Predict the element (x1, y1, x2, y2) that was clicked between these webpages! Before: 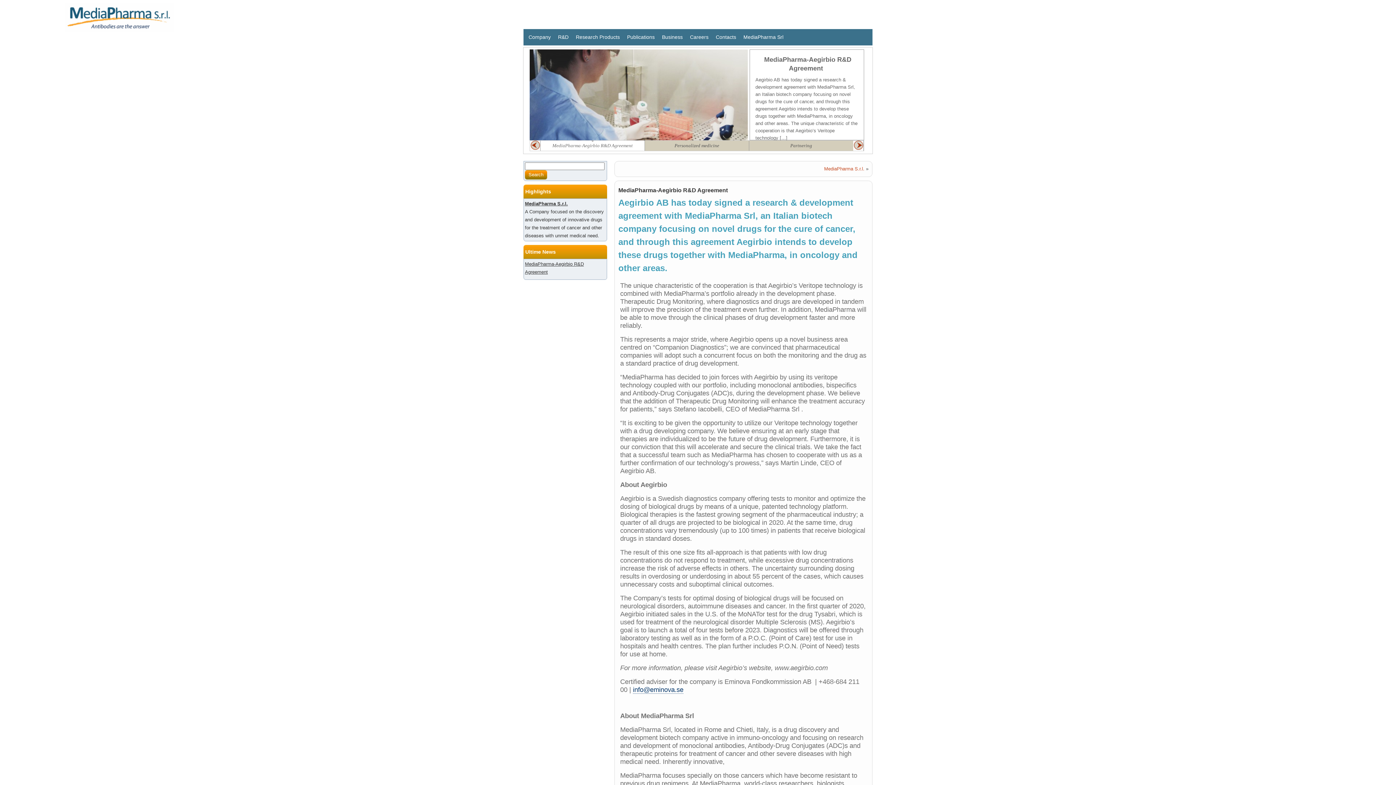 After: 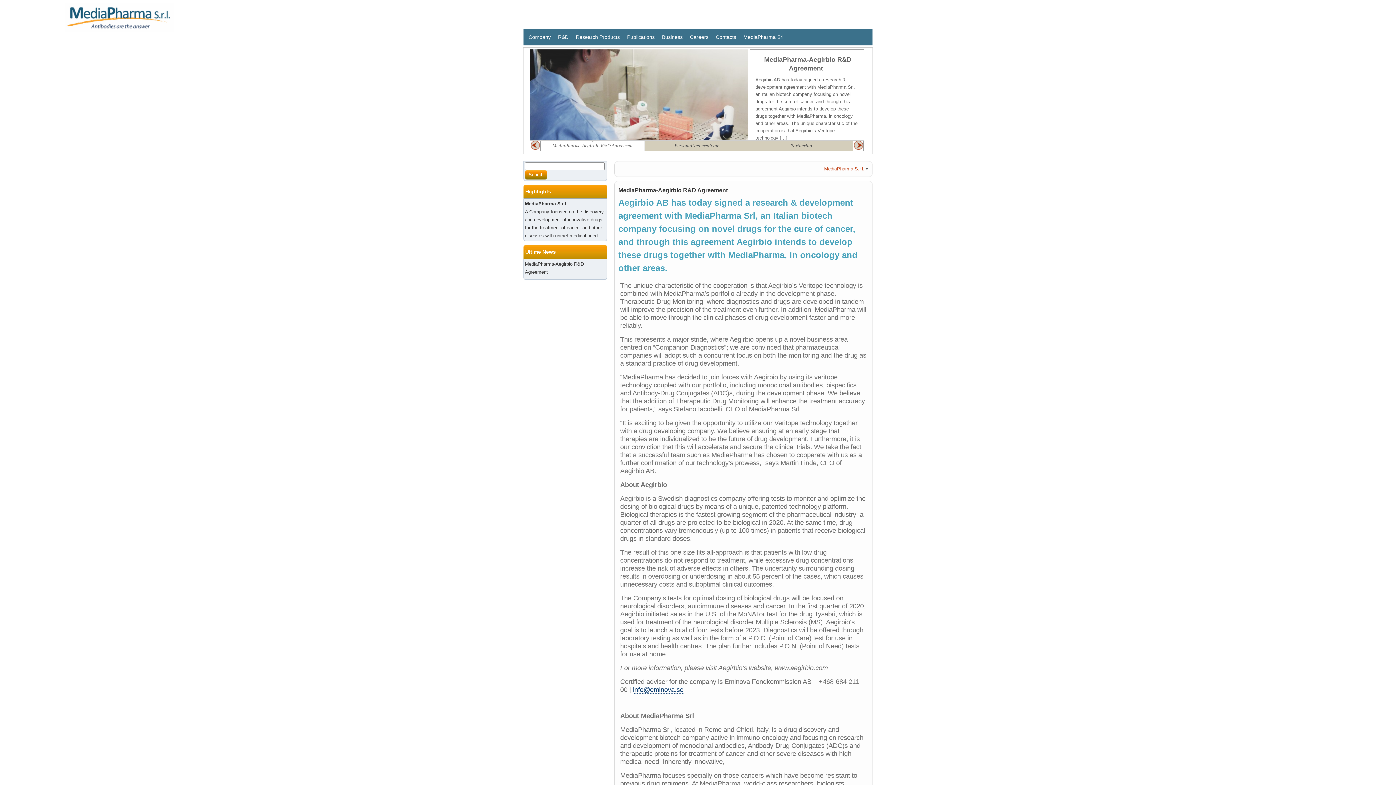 Action: bbox: (541, 146, 644, 152) label: MediaPharma-Aegirbio R&D Agreement